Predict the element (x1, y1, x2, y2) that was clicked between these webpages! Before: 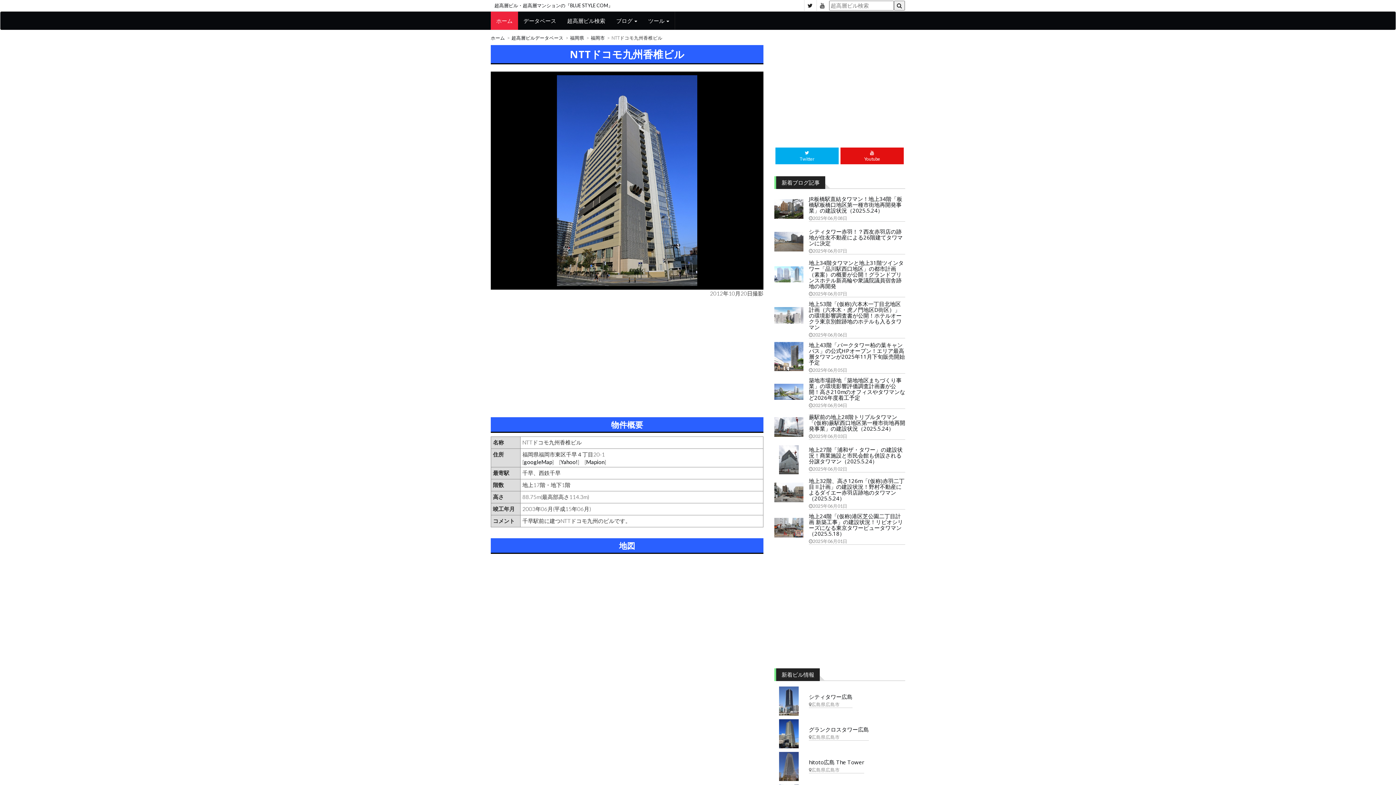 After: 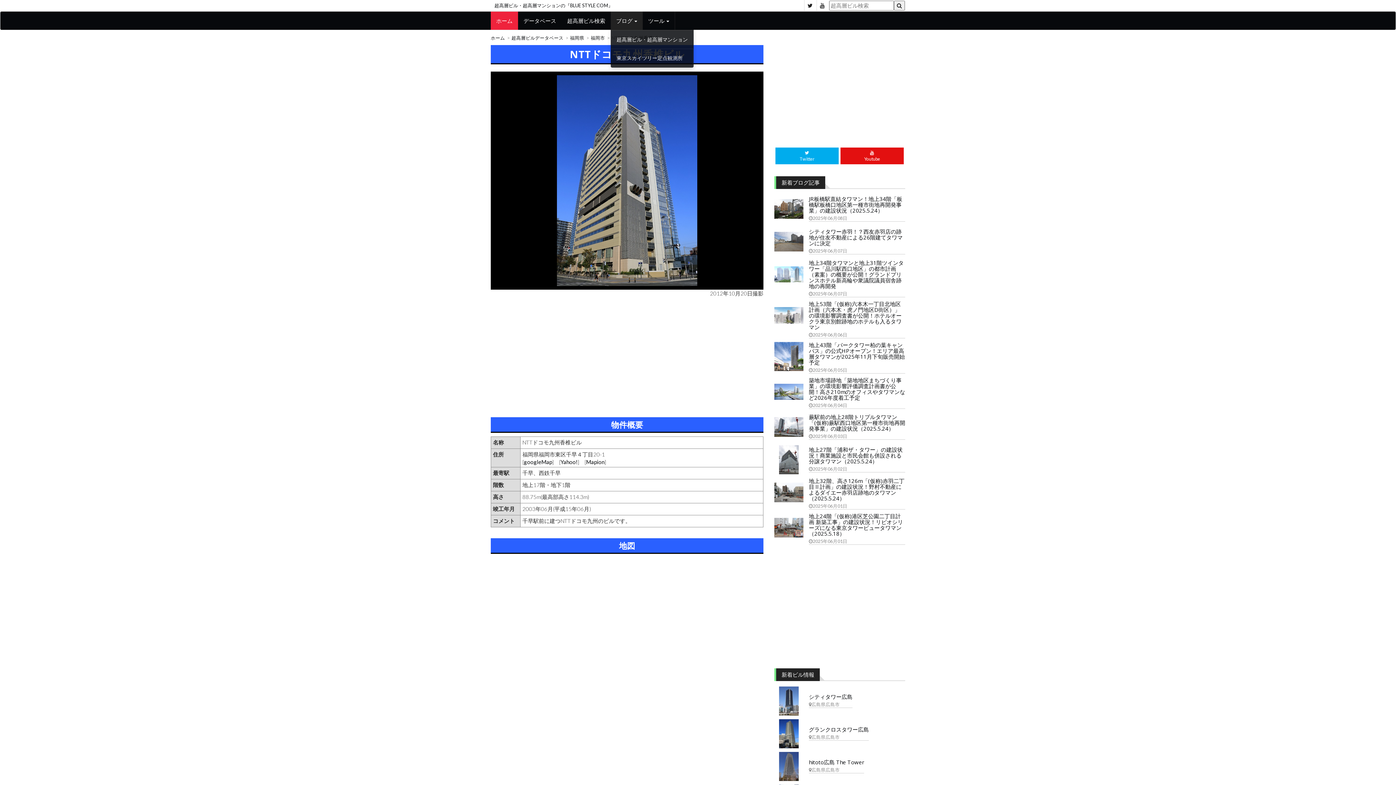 Action: bbox: (610, 11, 642, 29) label: ブログ 